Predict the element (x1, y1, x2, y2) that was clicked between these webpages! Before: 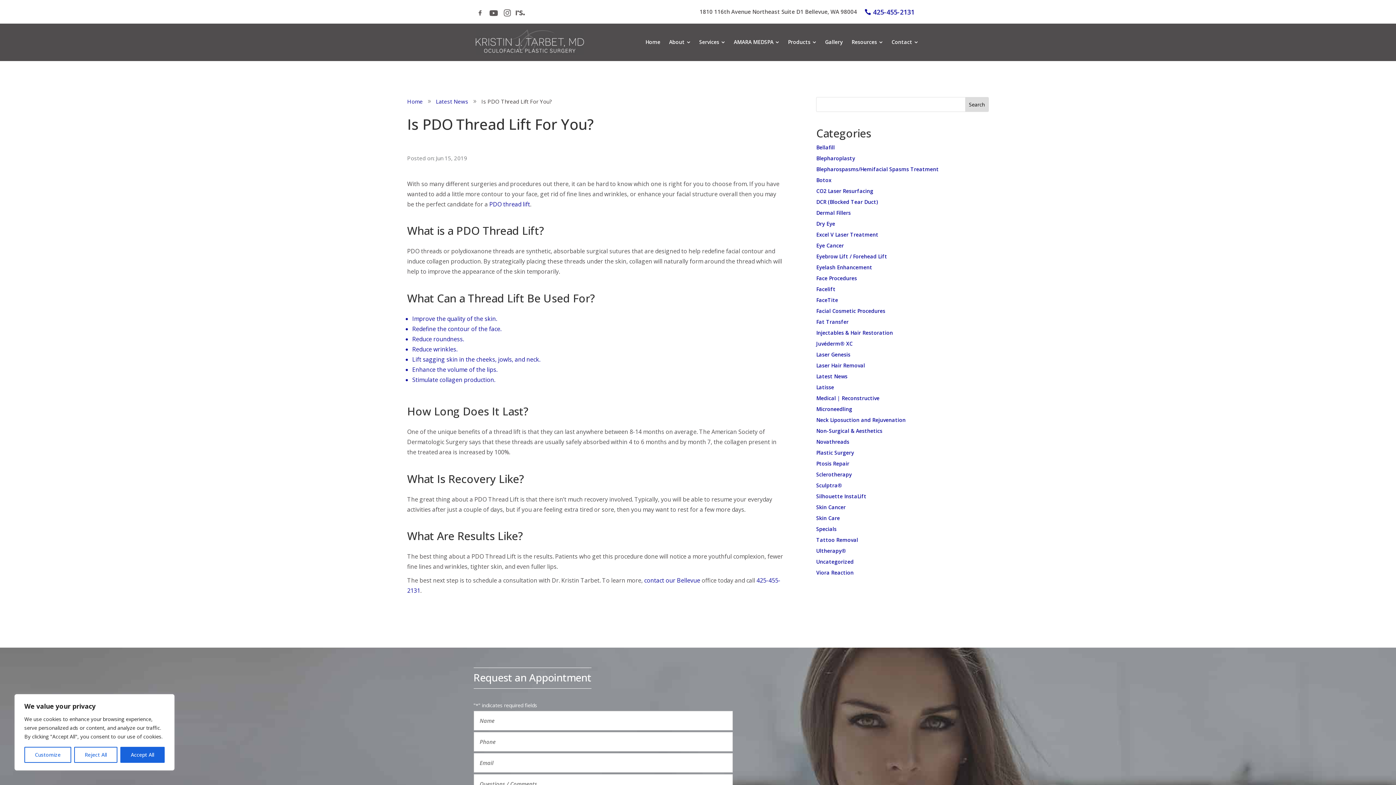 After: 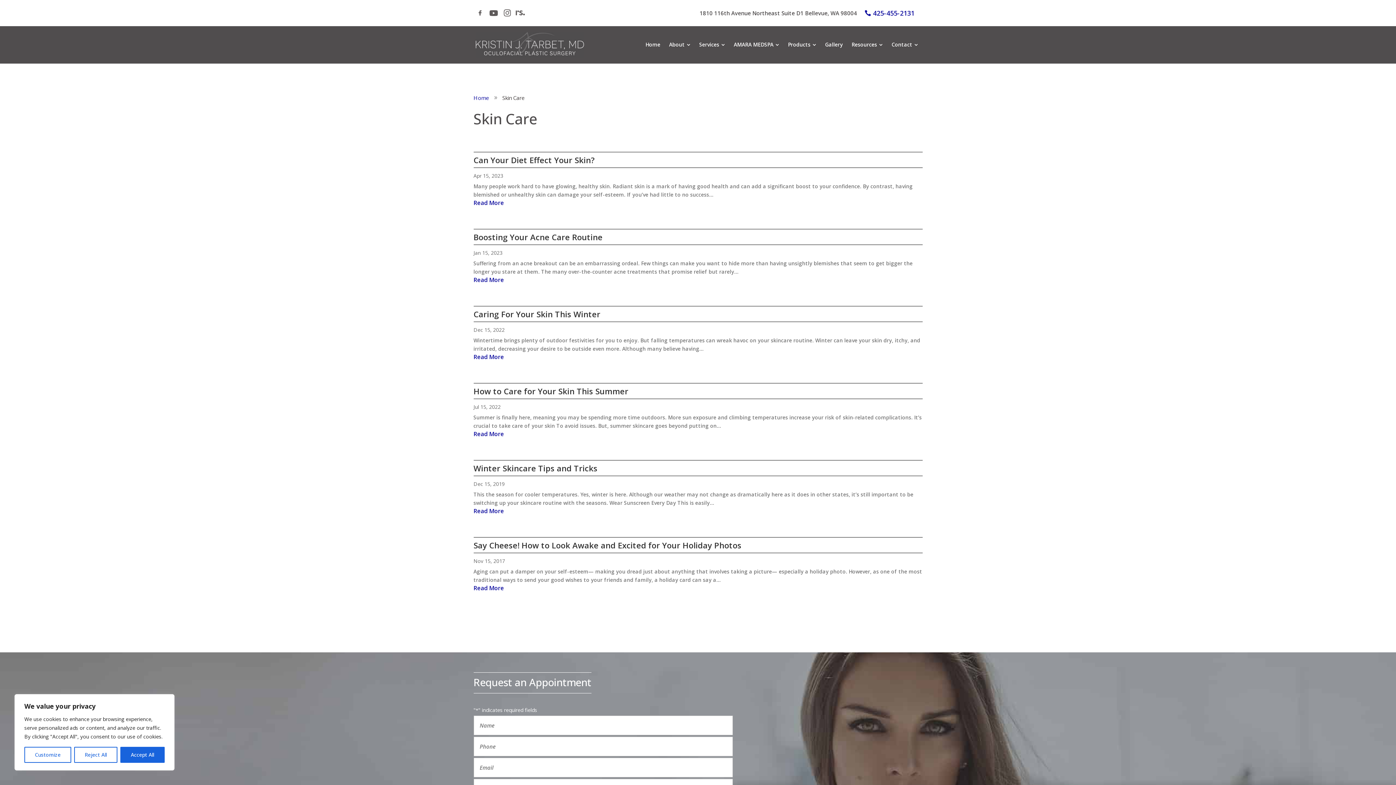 Action: label: Skin Care bbox: (816, 515, 840, 521)